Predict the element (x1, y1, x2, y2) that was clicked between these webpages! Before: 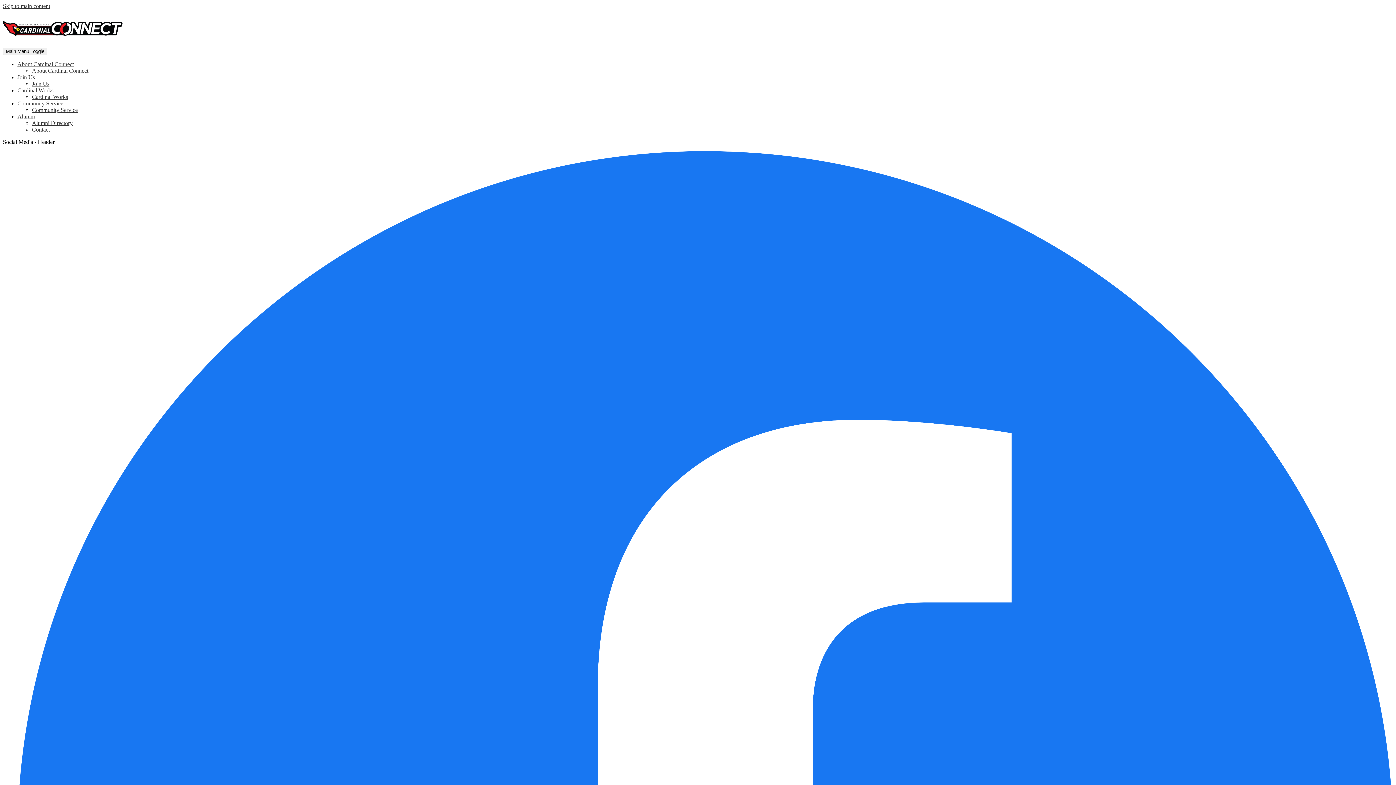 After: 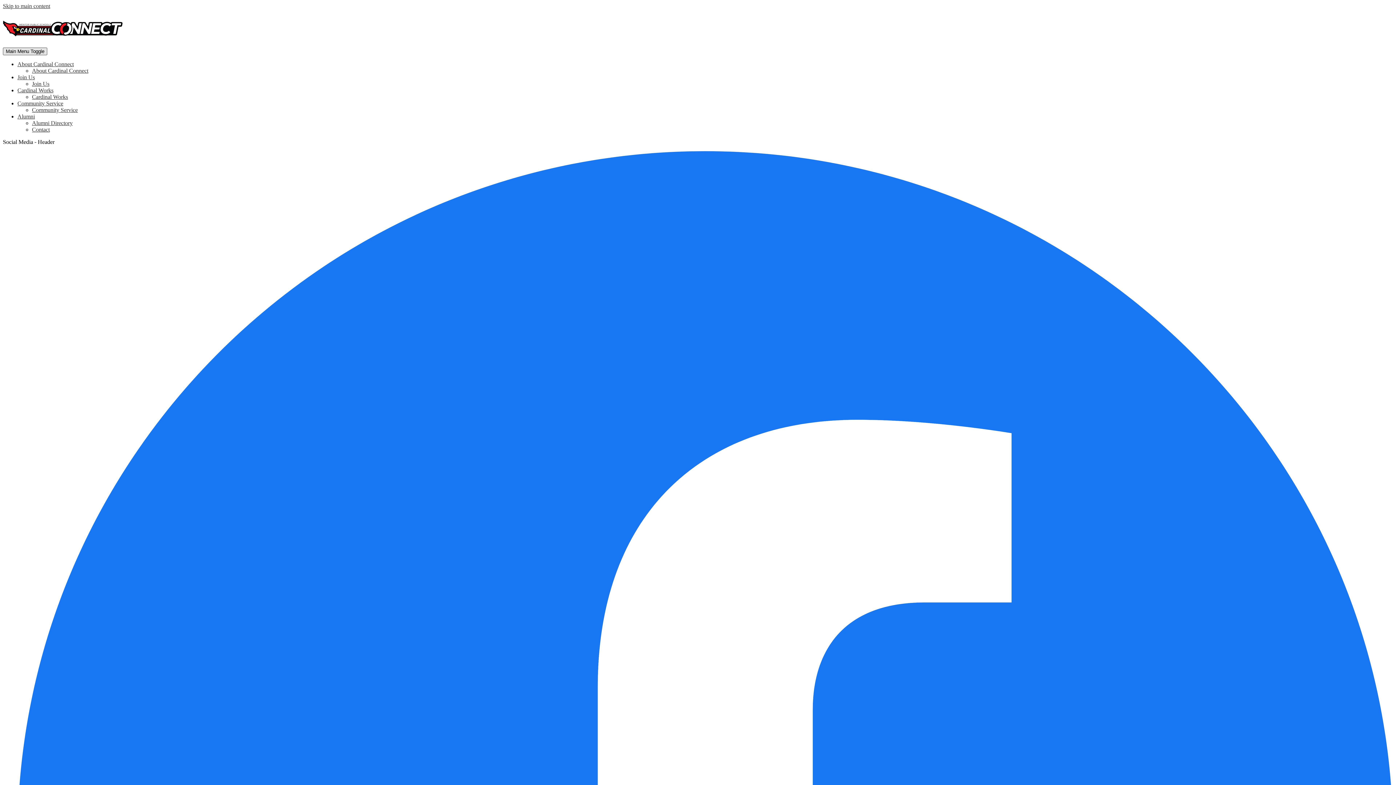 Action: bbox: (2, 47, 47, 55) label: Main Menu Toggle